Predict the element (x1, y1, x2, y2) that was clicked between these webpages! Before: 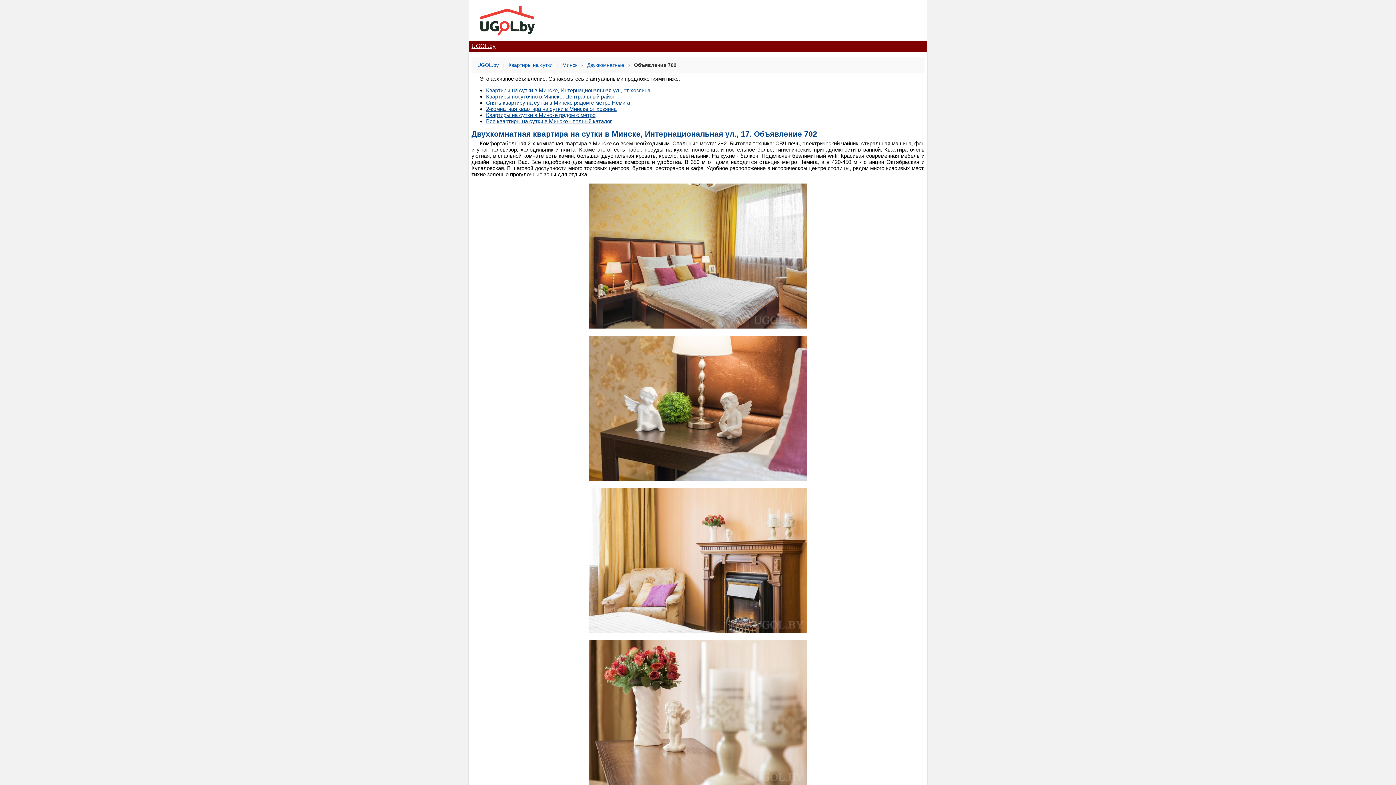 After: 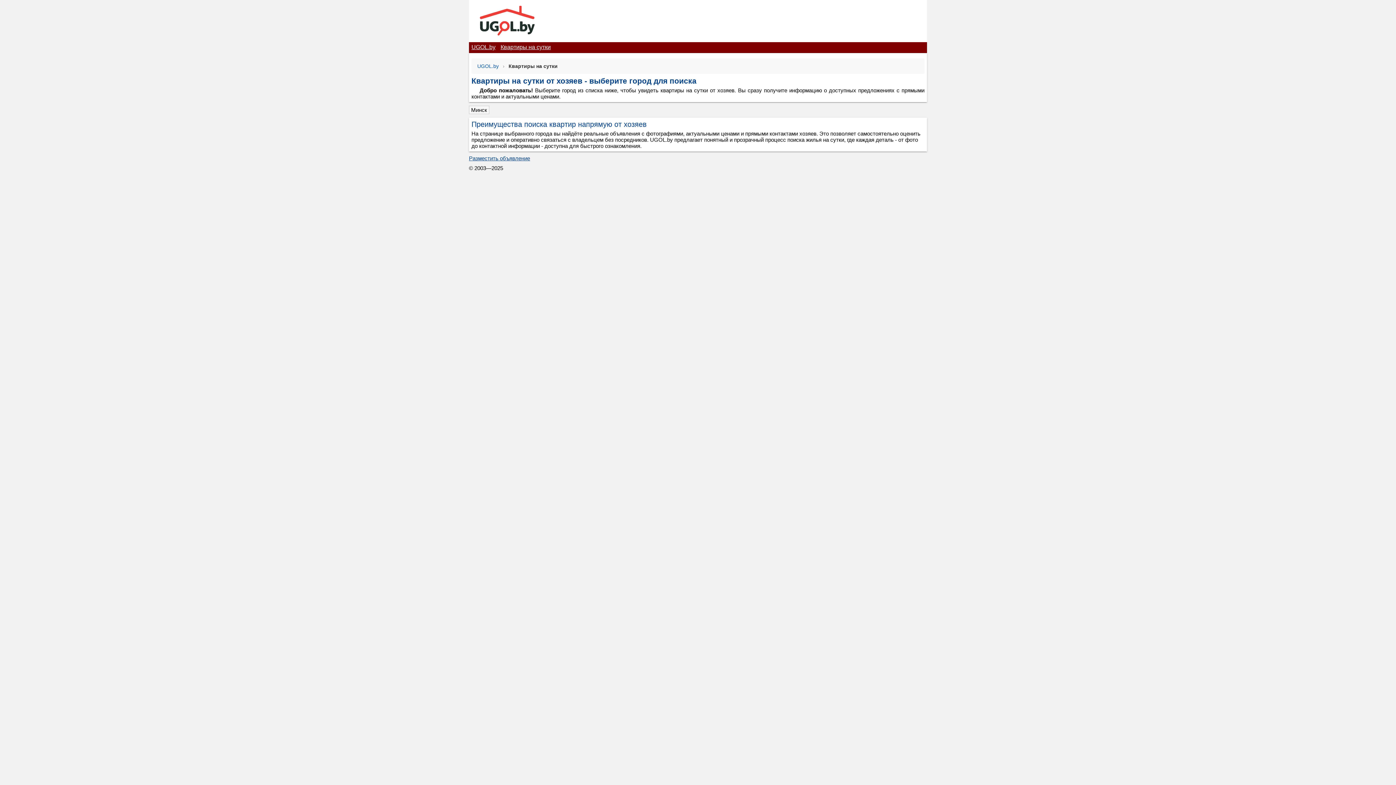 Action: label: Квартиры на сутки bbox: (506, 59, 554, 70)